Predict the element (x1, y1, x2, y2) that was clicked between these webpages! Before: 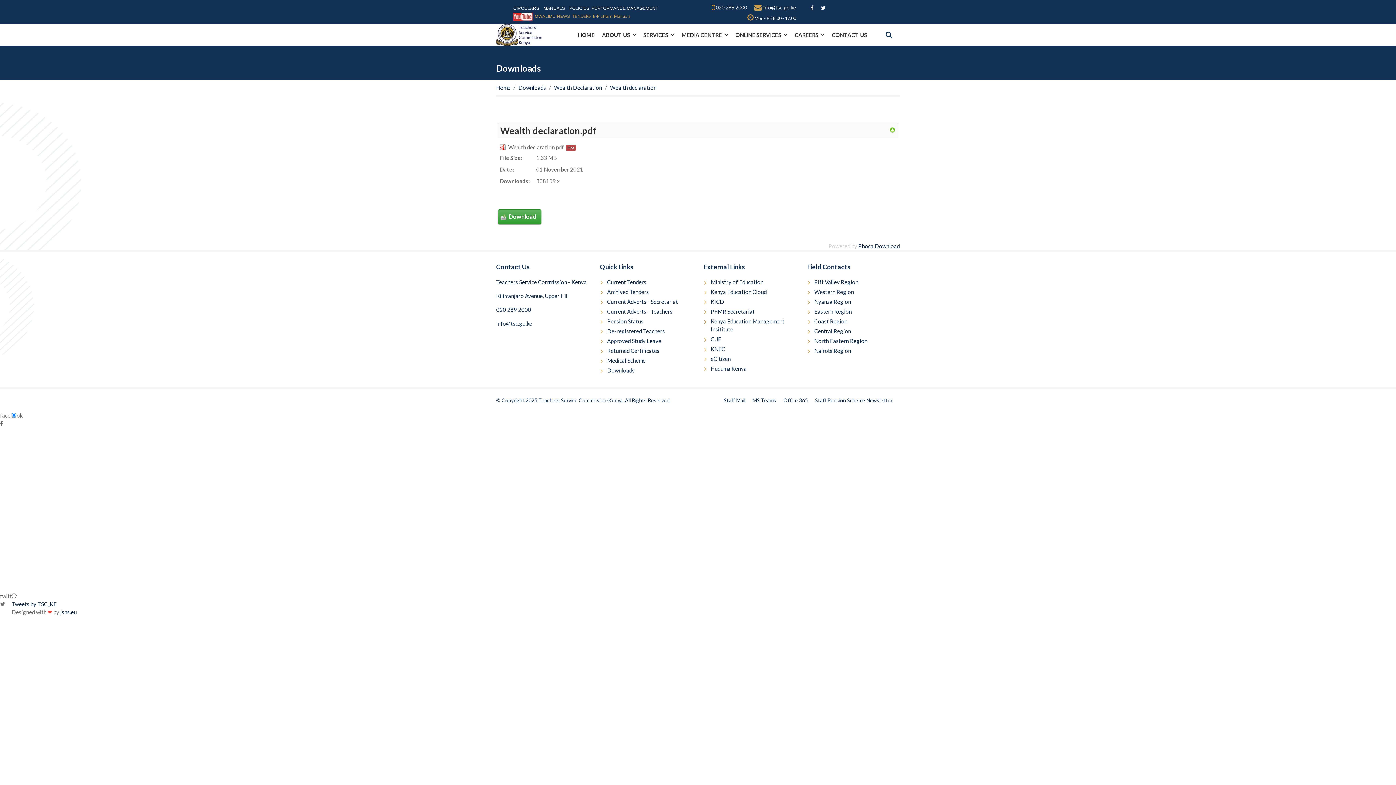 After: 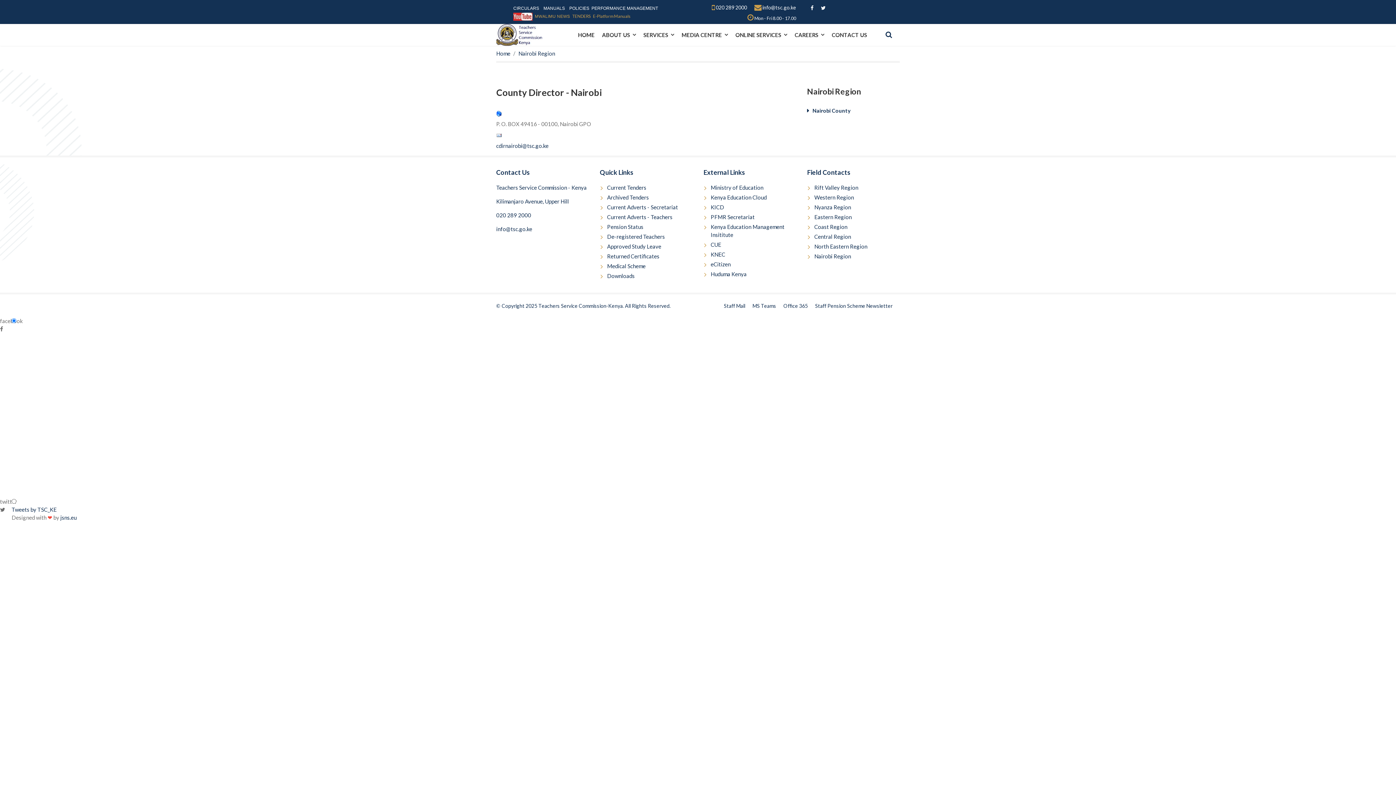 Action: bbox: (814, 346, 903, 354) label: Nairobi Region